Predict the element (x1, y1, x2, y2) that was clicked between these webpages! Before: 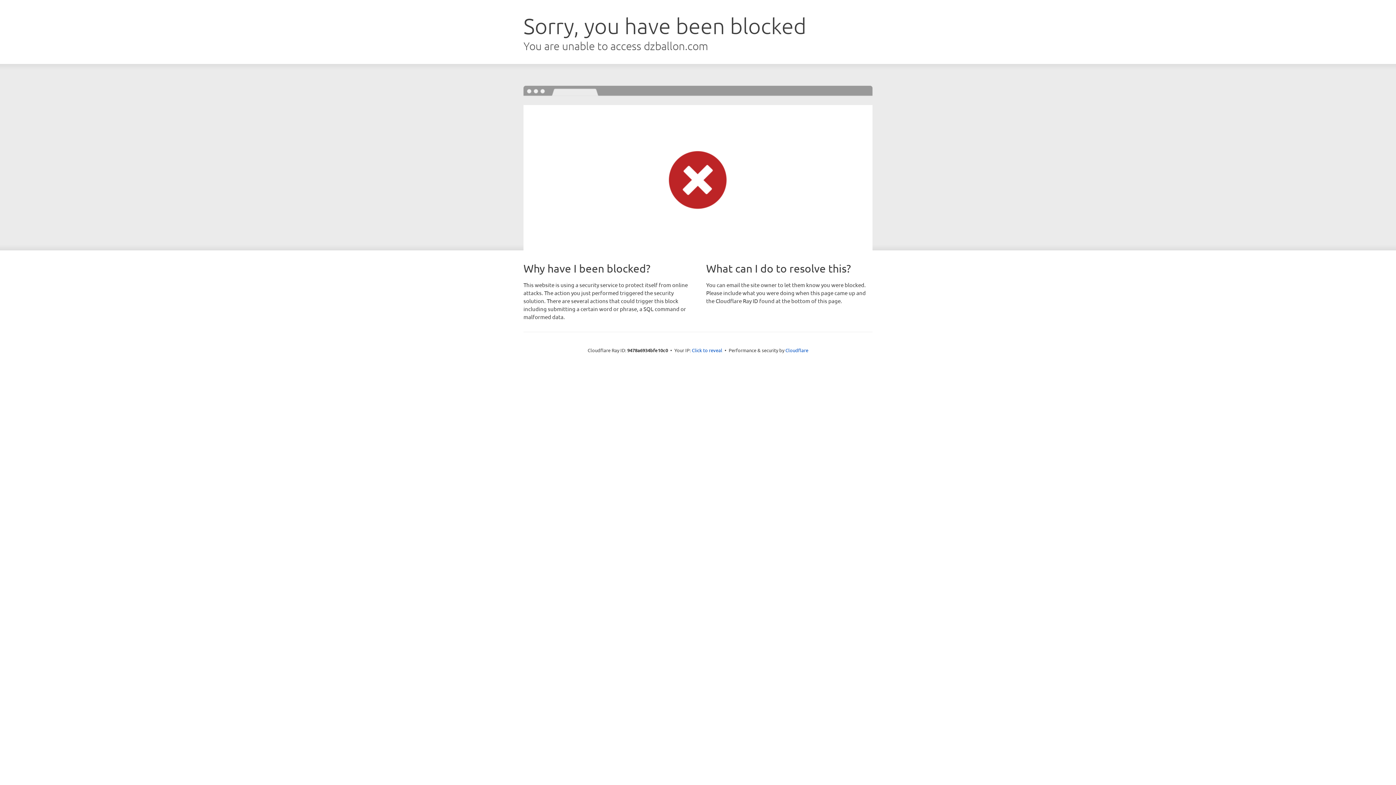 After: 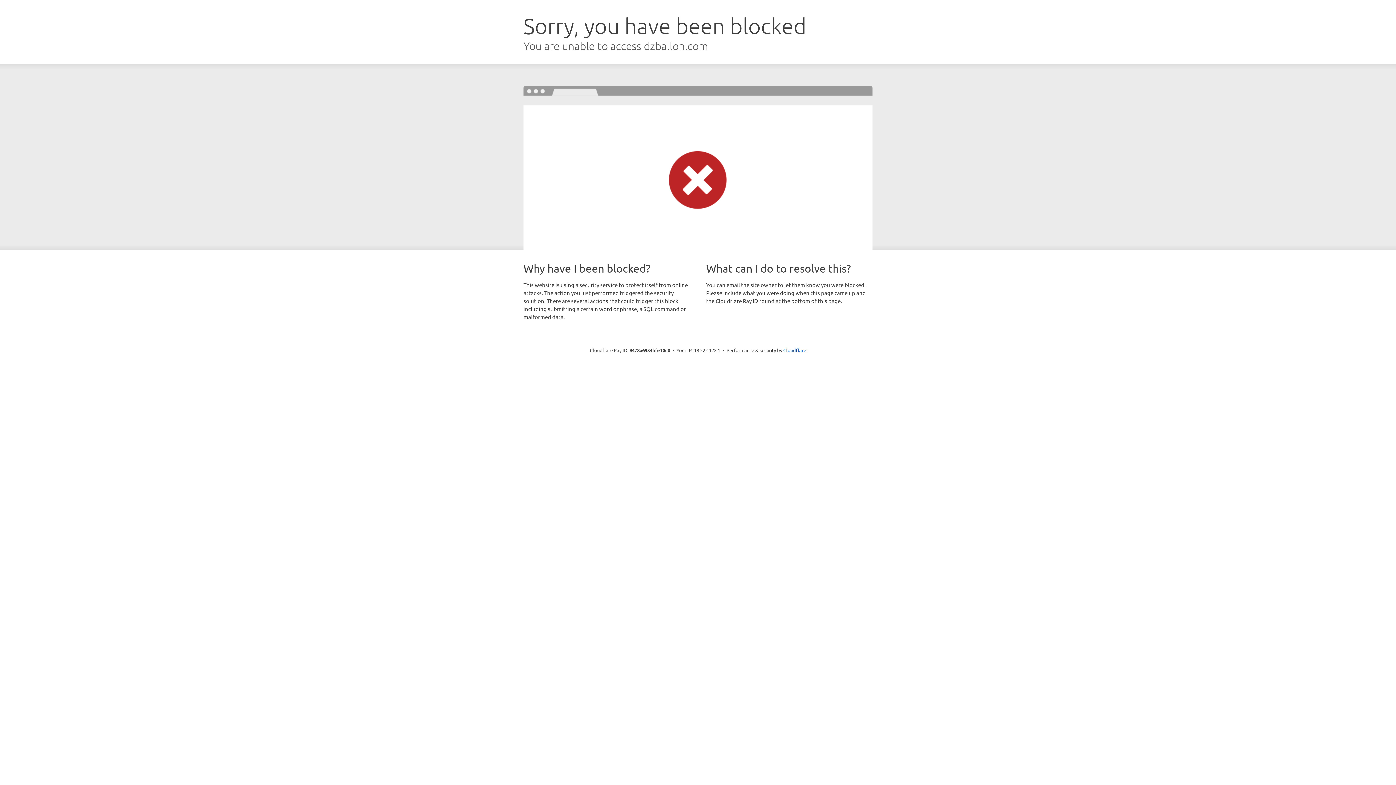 Action: bbox: (692, 346, 722, 353) label: Click to reveal